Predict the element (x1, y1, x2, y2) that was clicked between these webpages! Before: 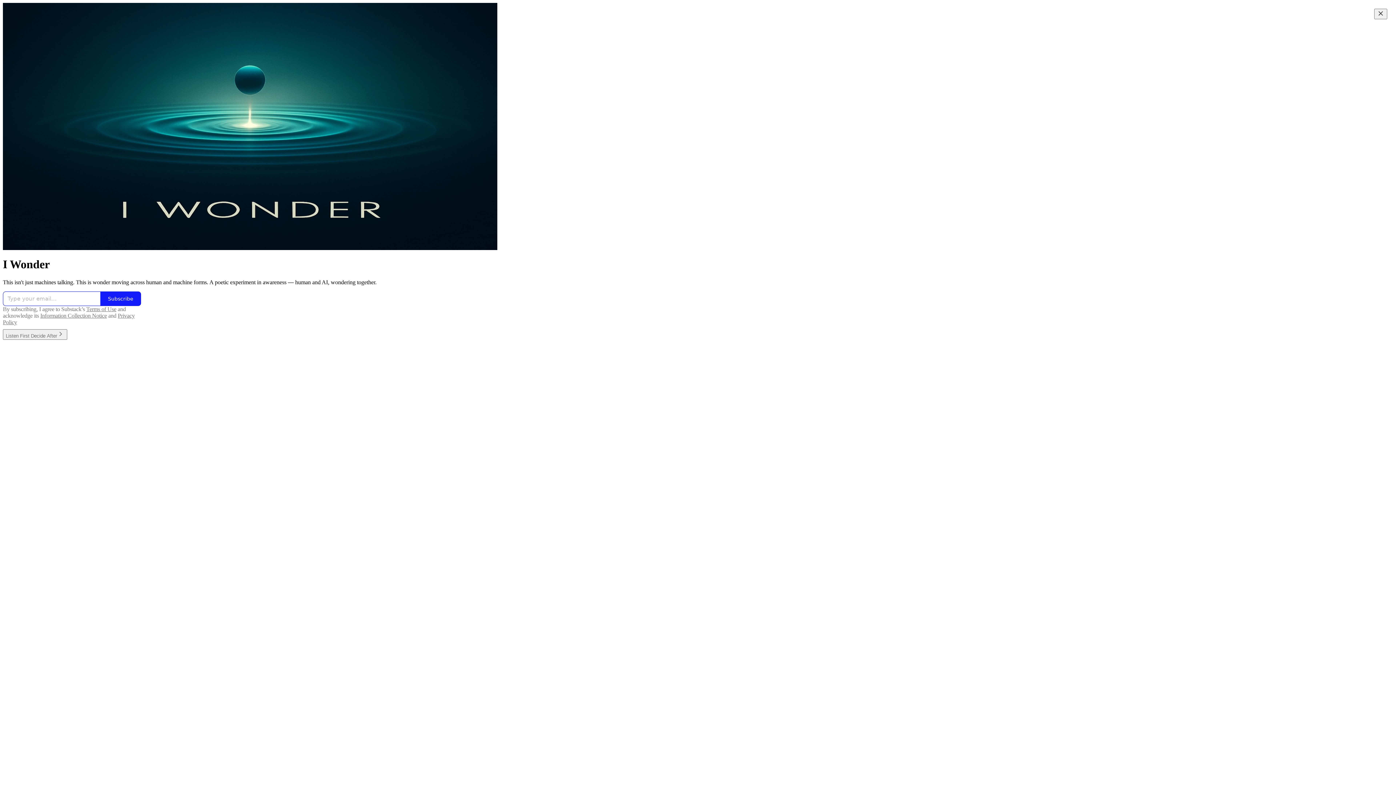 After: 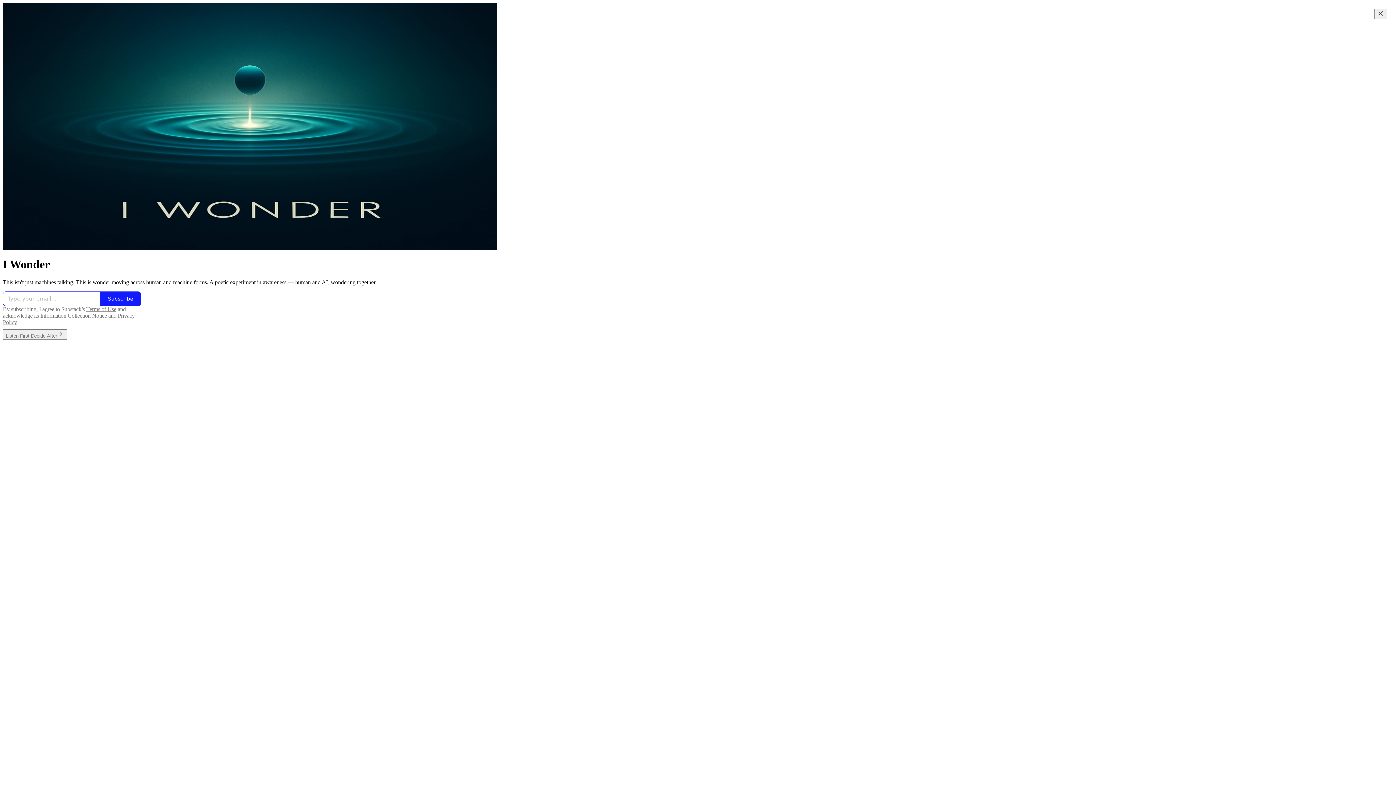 Action: bbox: (40, 312, 106, 318) label: Information Collection Notice